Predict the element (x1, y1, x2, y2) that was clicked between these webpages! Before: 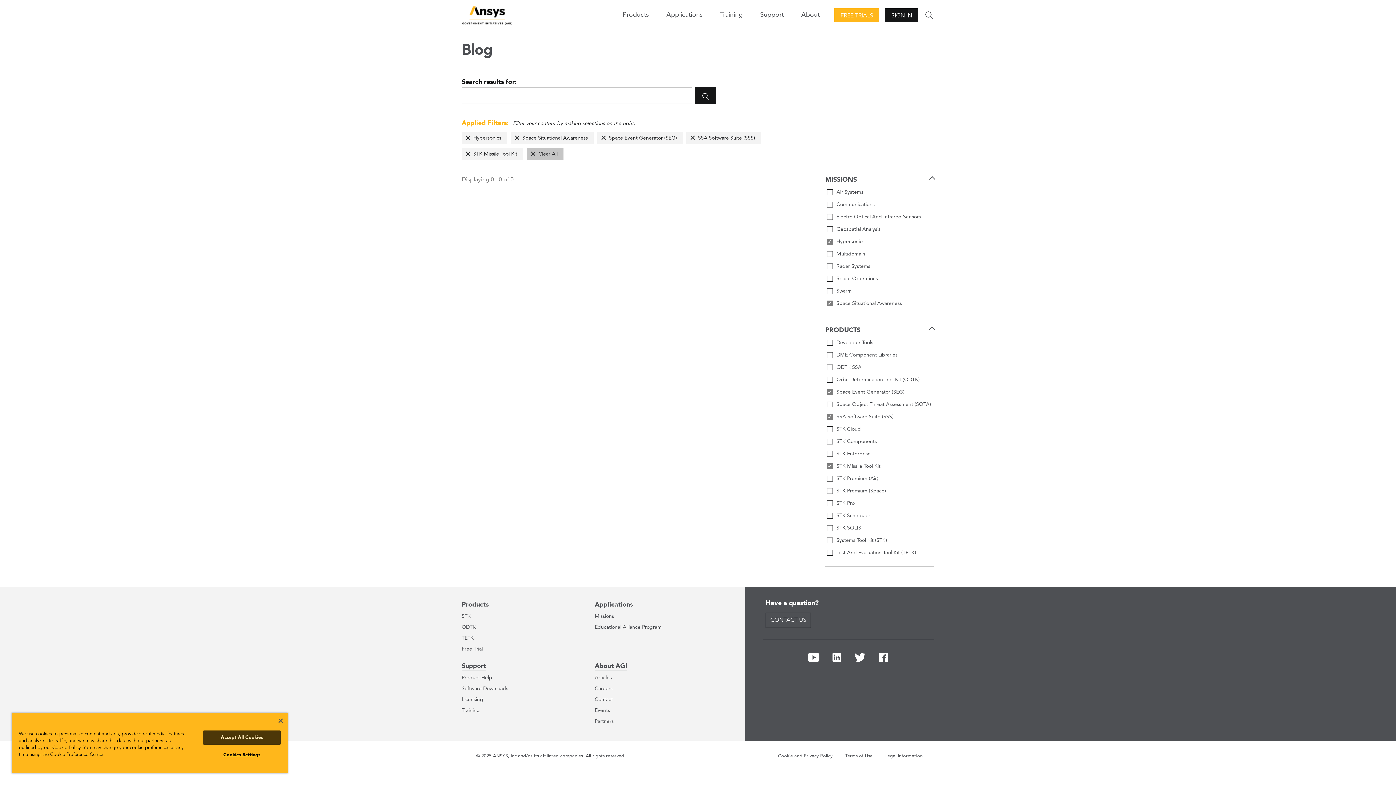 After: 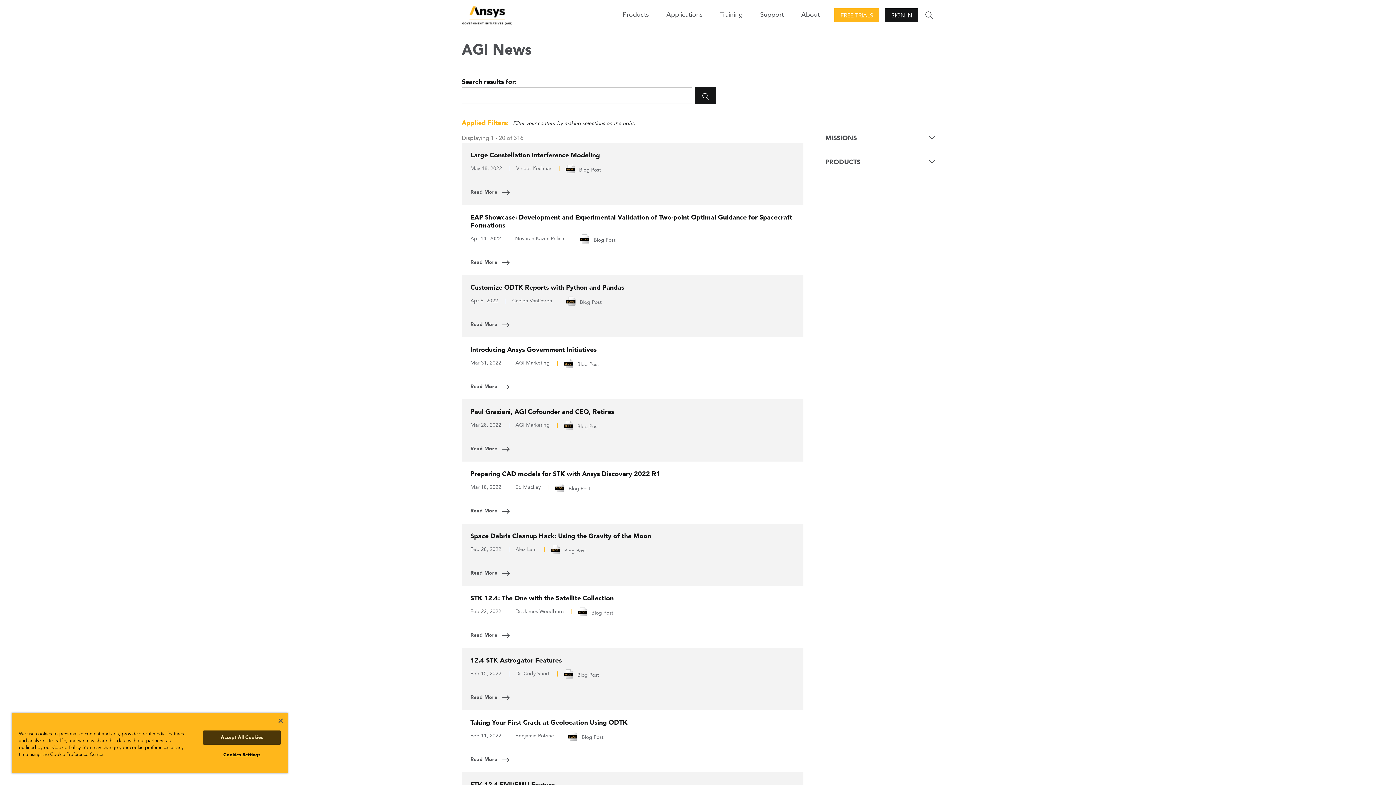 Action: bbox: (594, 675, 612, 680) label: Articles